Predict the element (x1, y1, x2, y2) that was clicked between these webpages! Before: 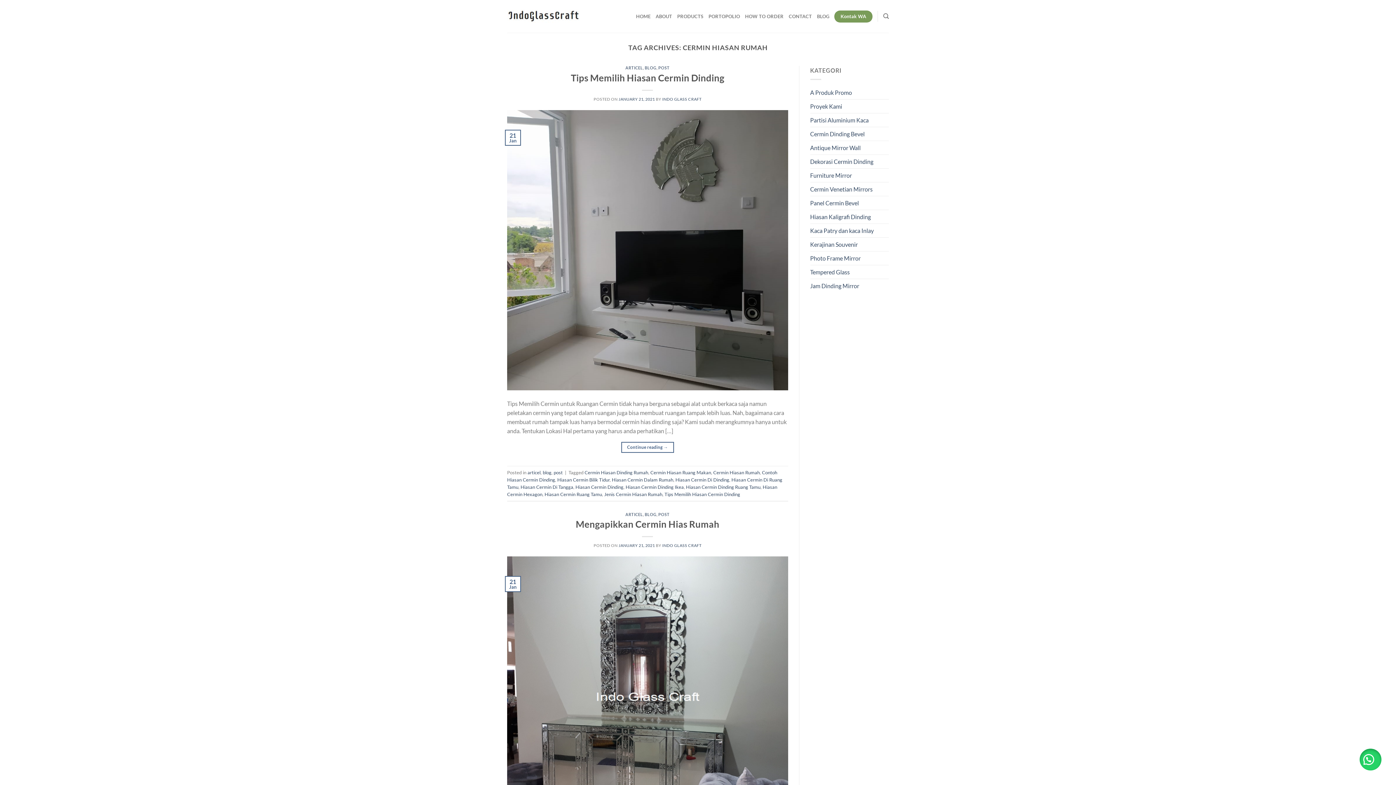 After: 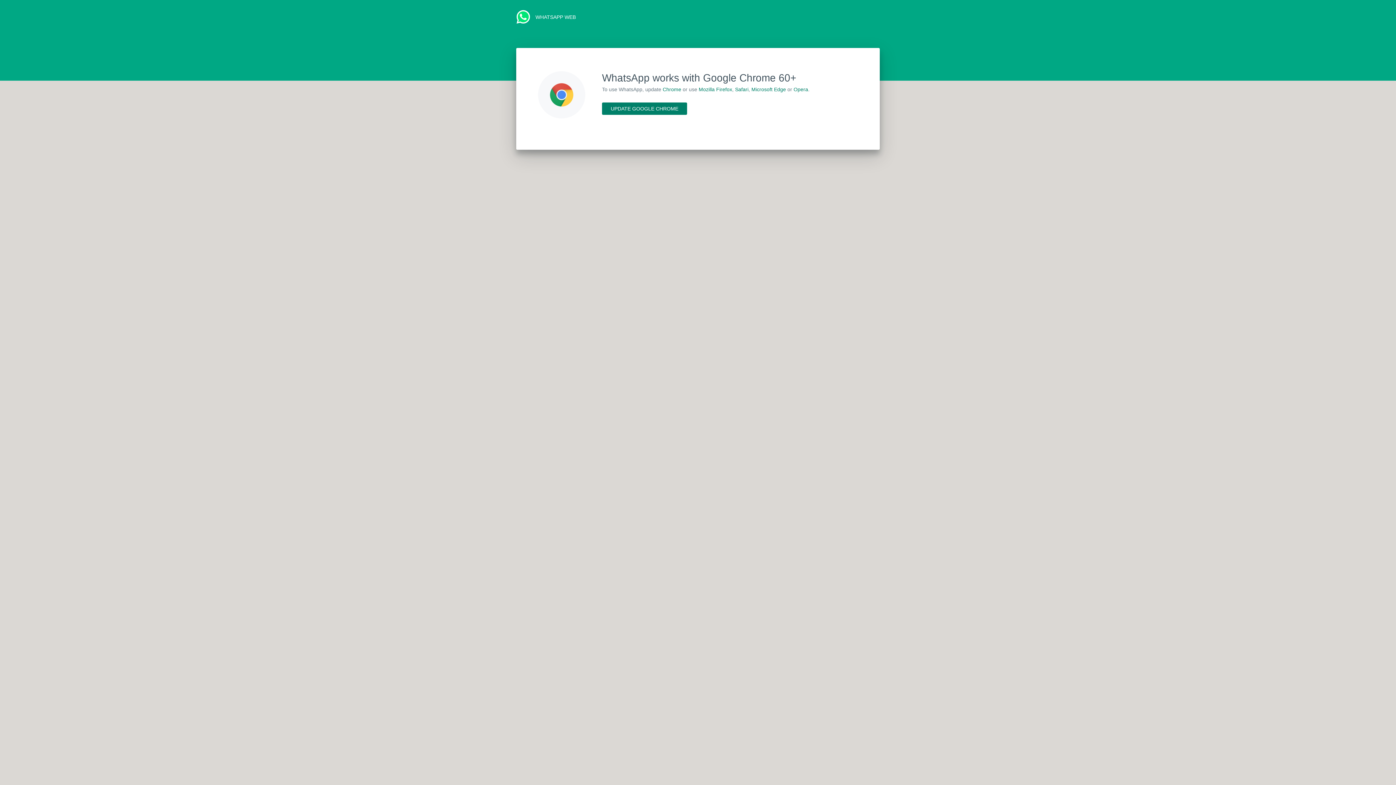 Action: bbox: (1360, 749, 1381, 770)